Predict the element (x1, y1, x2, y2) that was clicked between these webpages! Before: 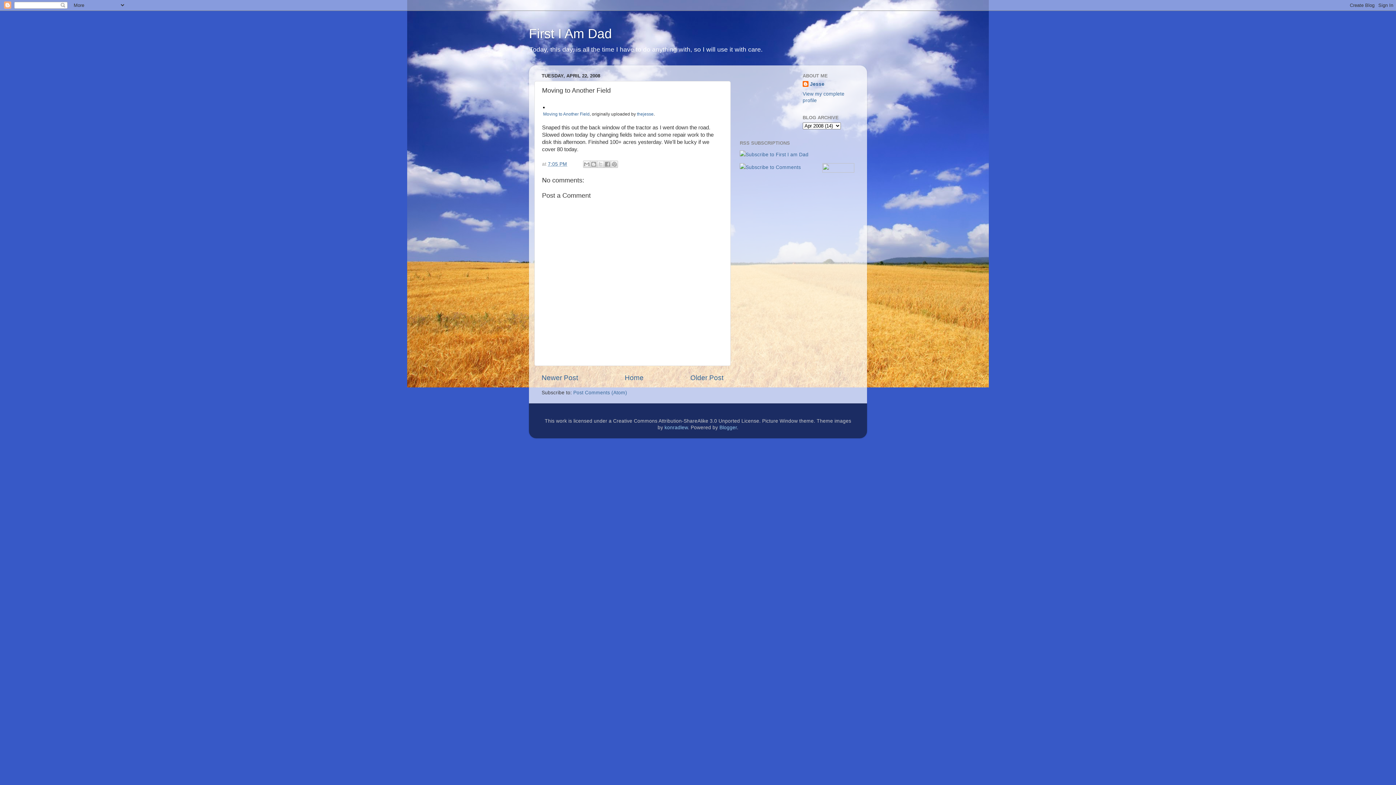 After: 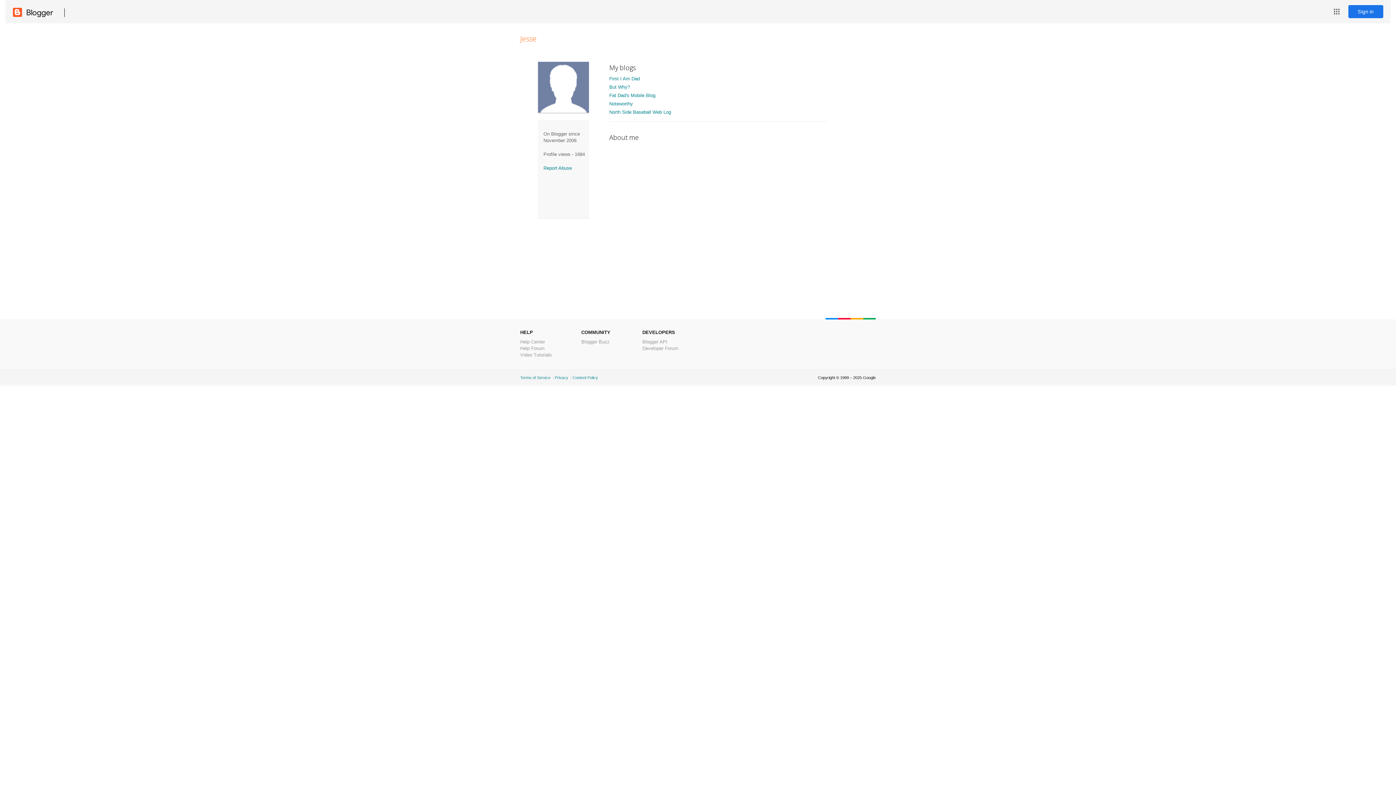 Action: bbox: (802, 81, 824, 88) label: Jesse